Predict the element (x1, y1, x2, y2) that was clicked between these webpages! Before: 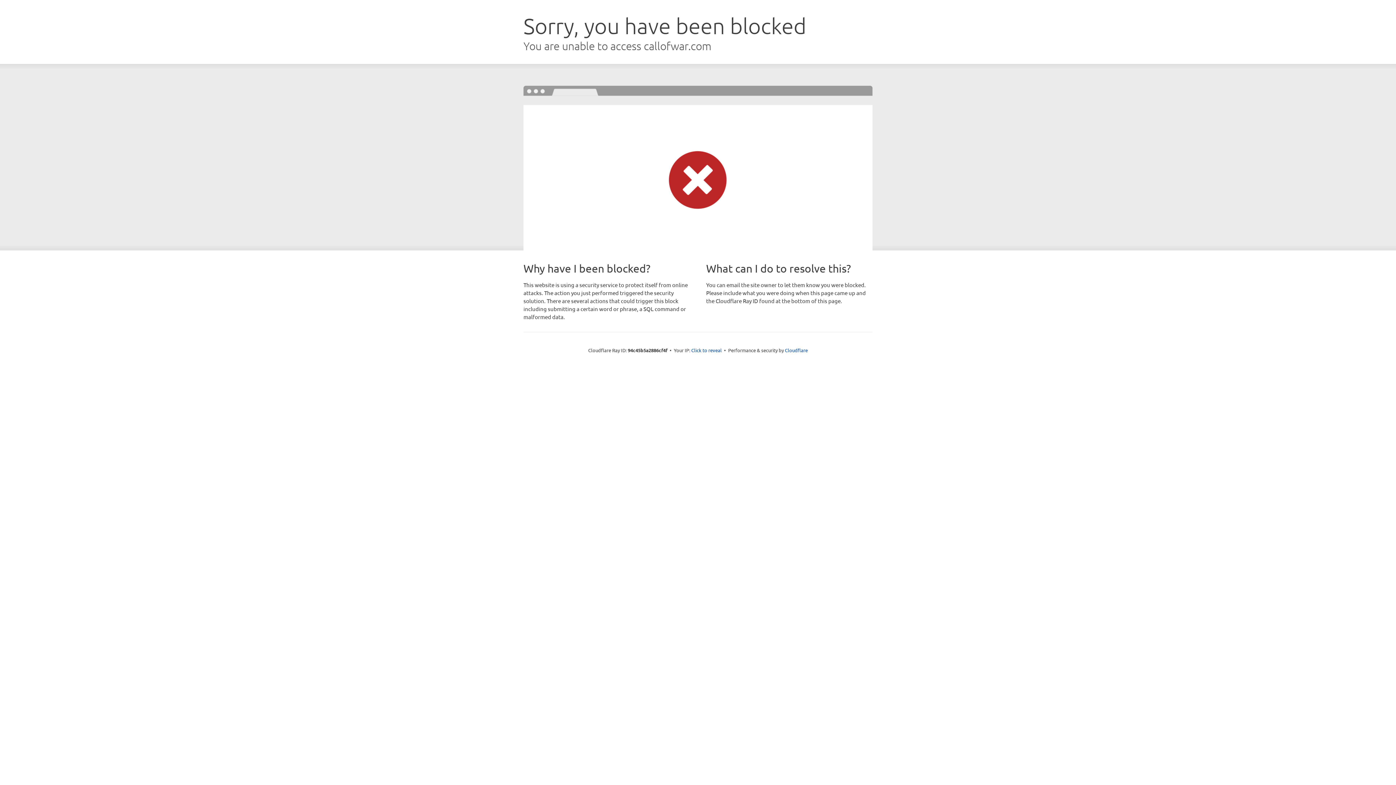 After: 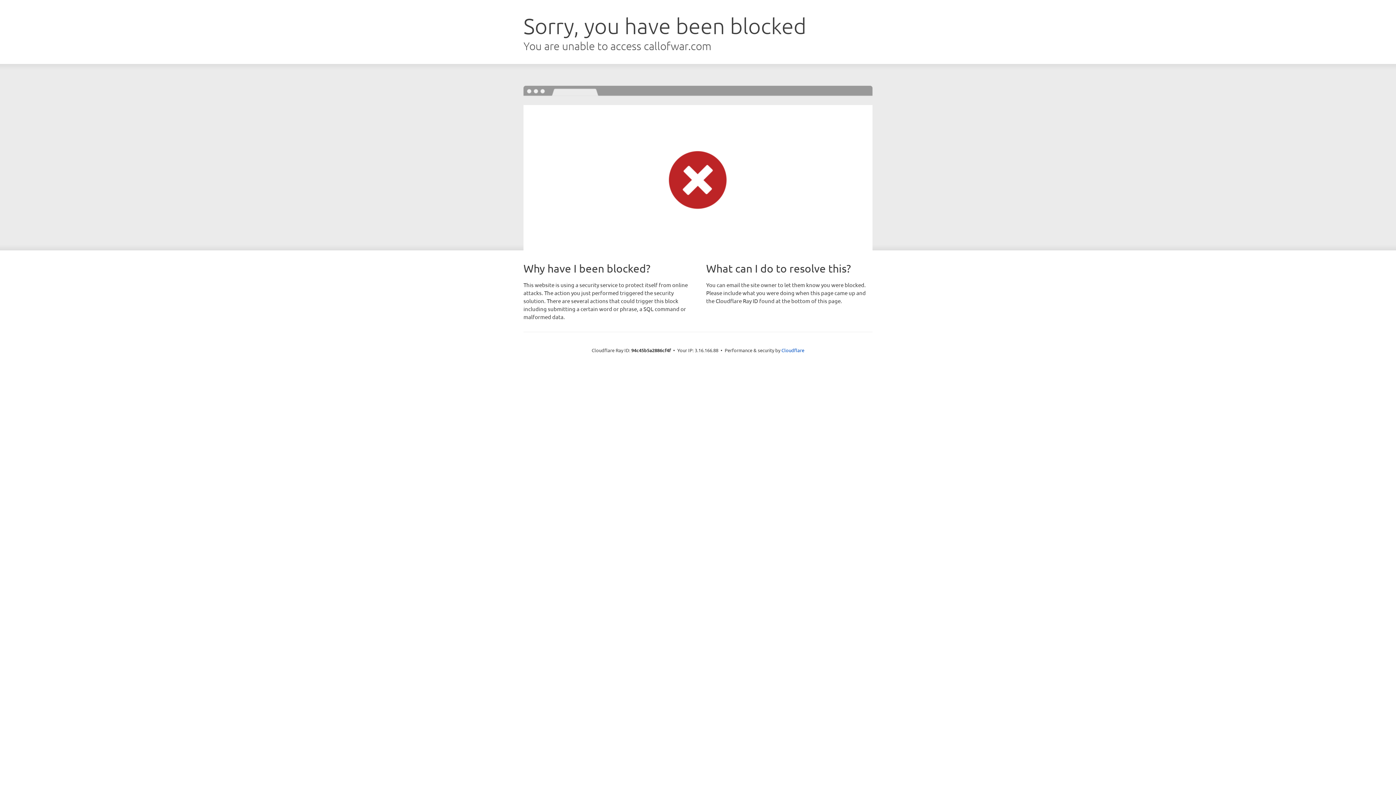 Action: label: Click to reveal bbox: (691, 346, 722, 353)